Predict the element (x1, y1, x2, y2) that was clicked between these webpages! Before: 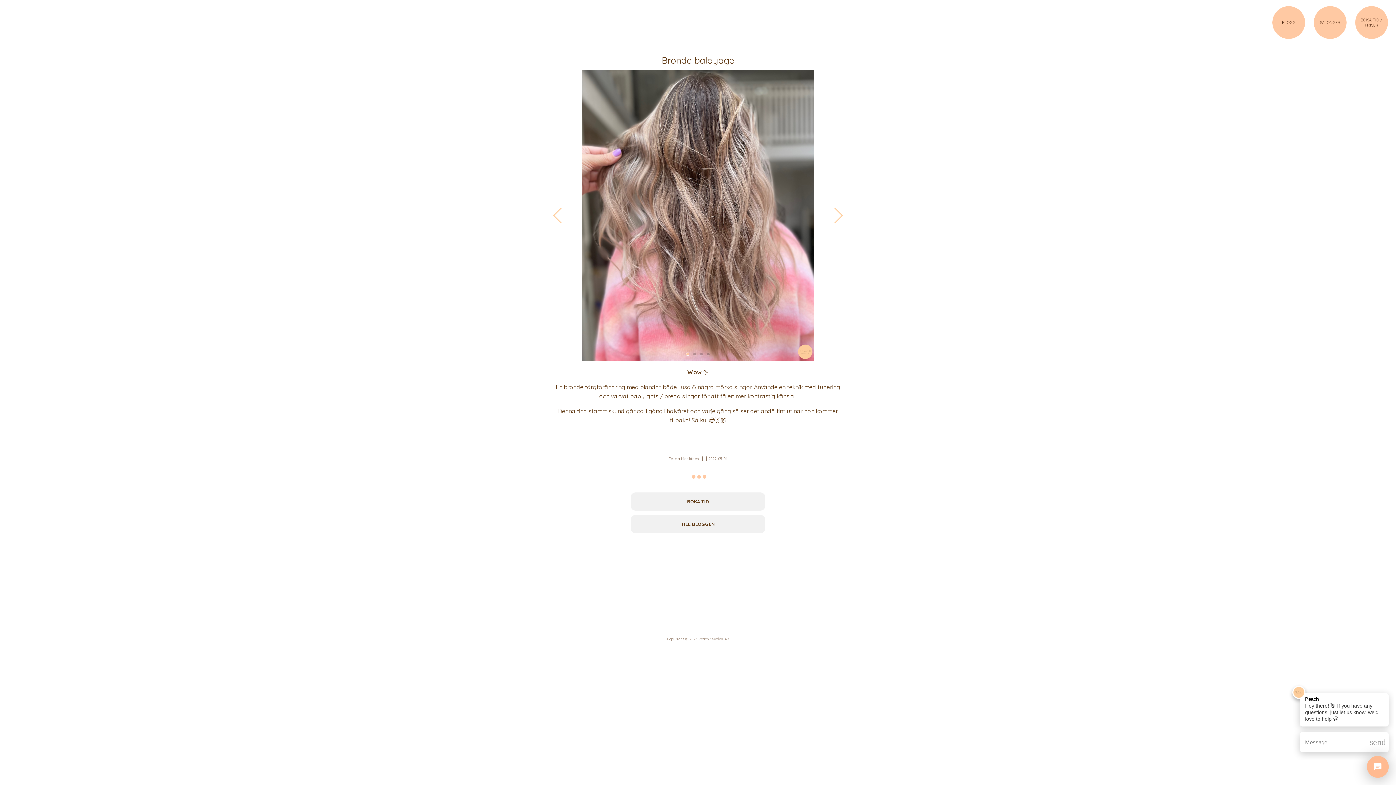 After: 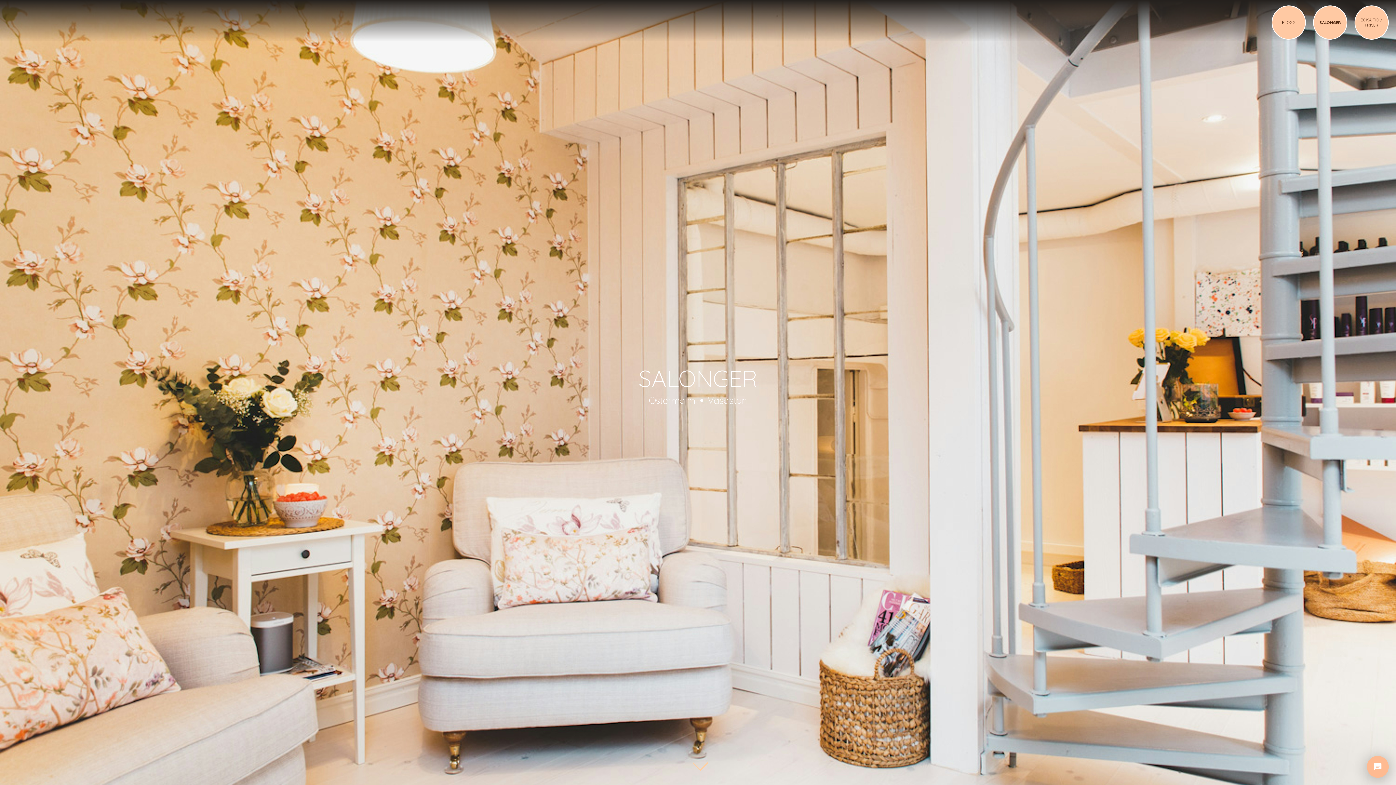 Action: bbox: (1314, 6, 1346, 38) label: SALONGER